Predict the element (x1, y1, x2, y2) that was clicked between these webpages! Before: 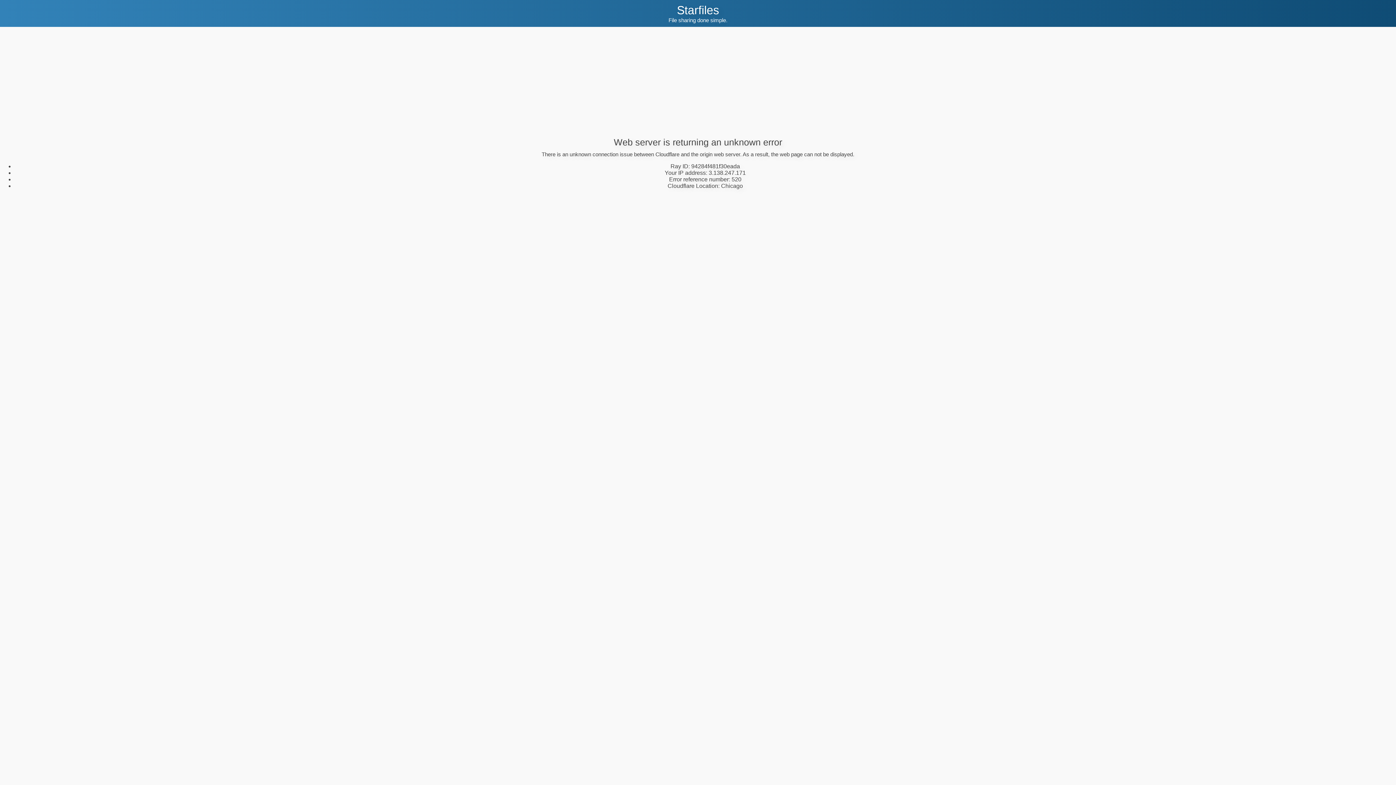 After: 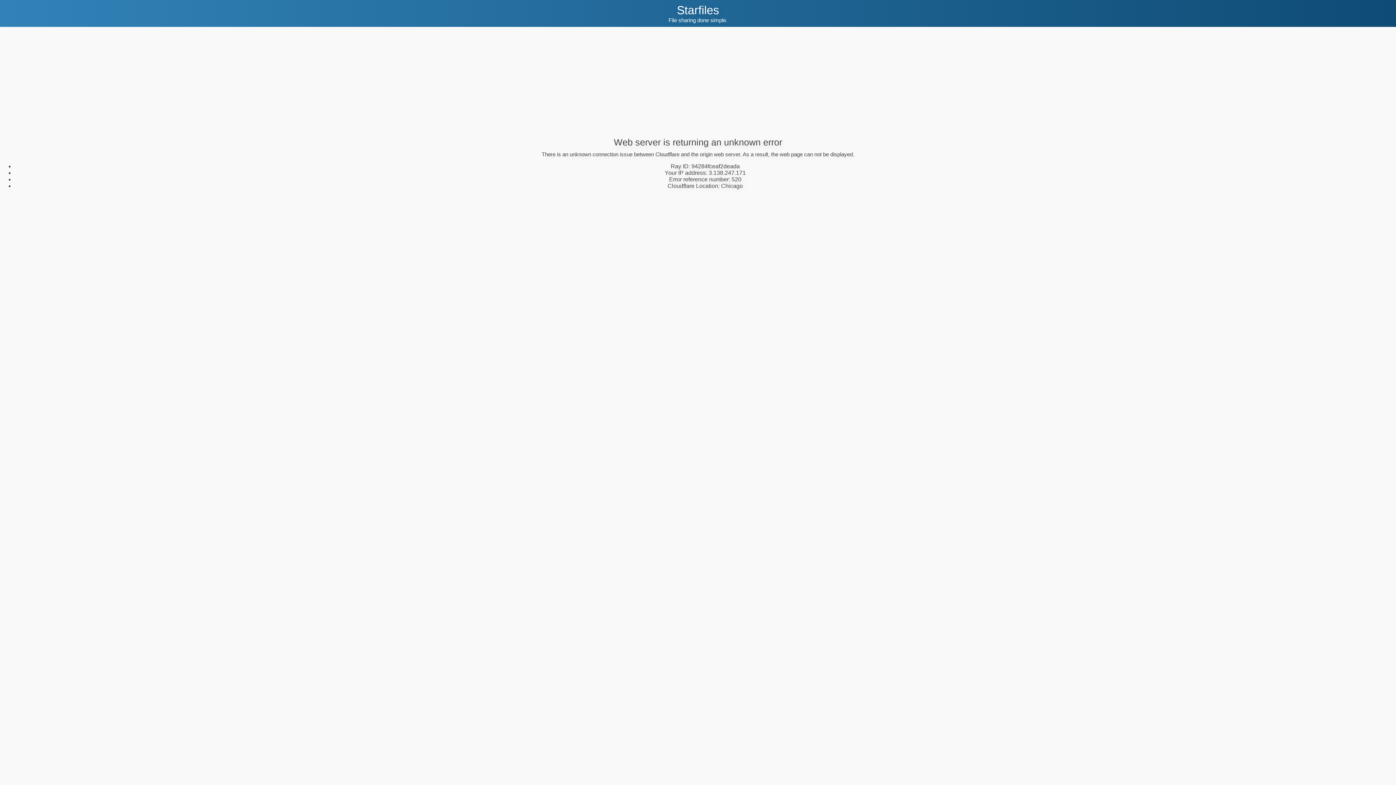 Action: label: Starfiles bbox: (677, 3, 719, 16)